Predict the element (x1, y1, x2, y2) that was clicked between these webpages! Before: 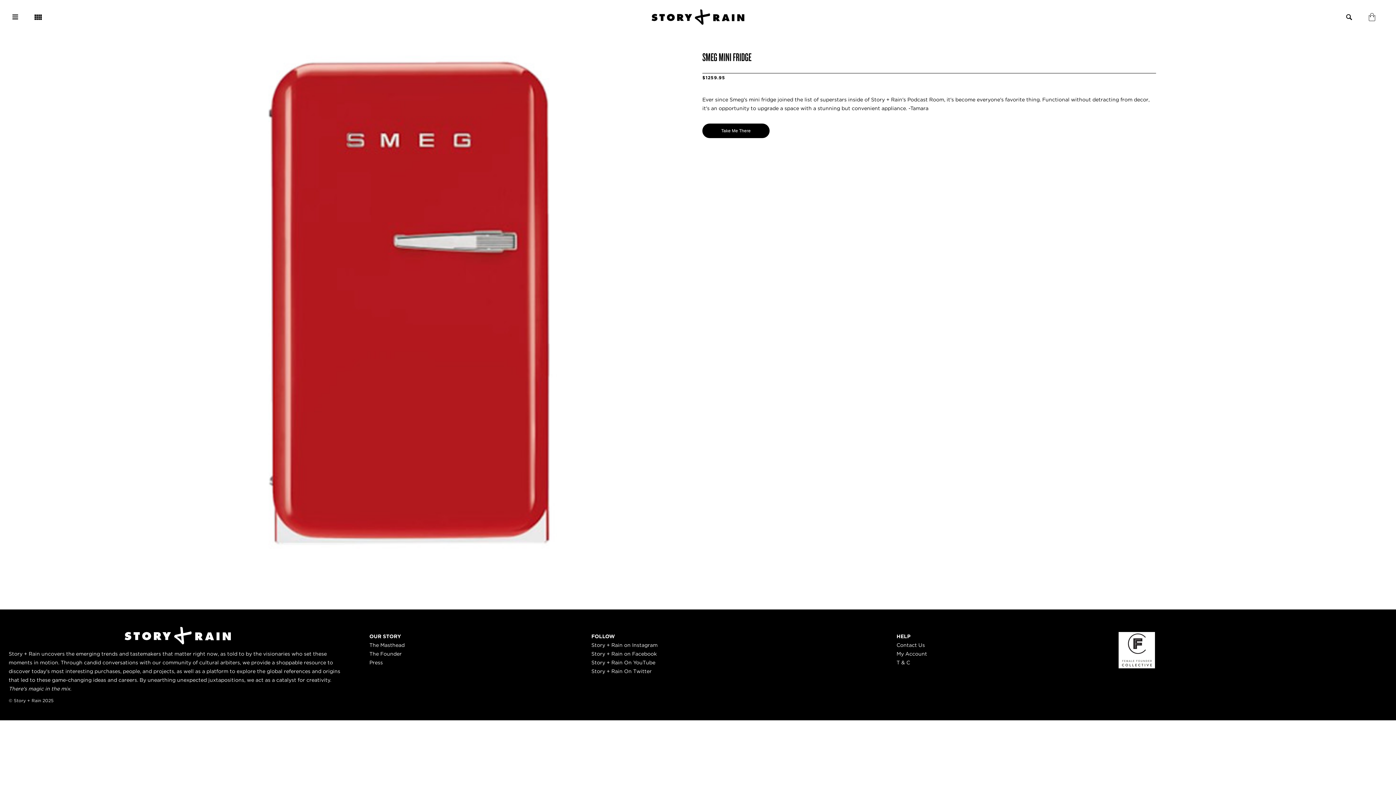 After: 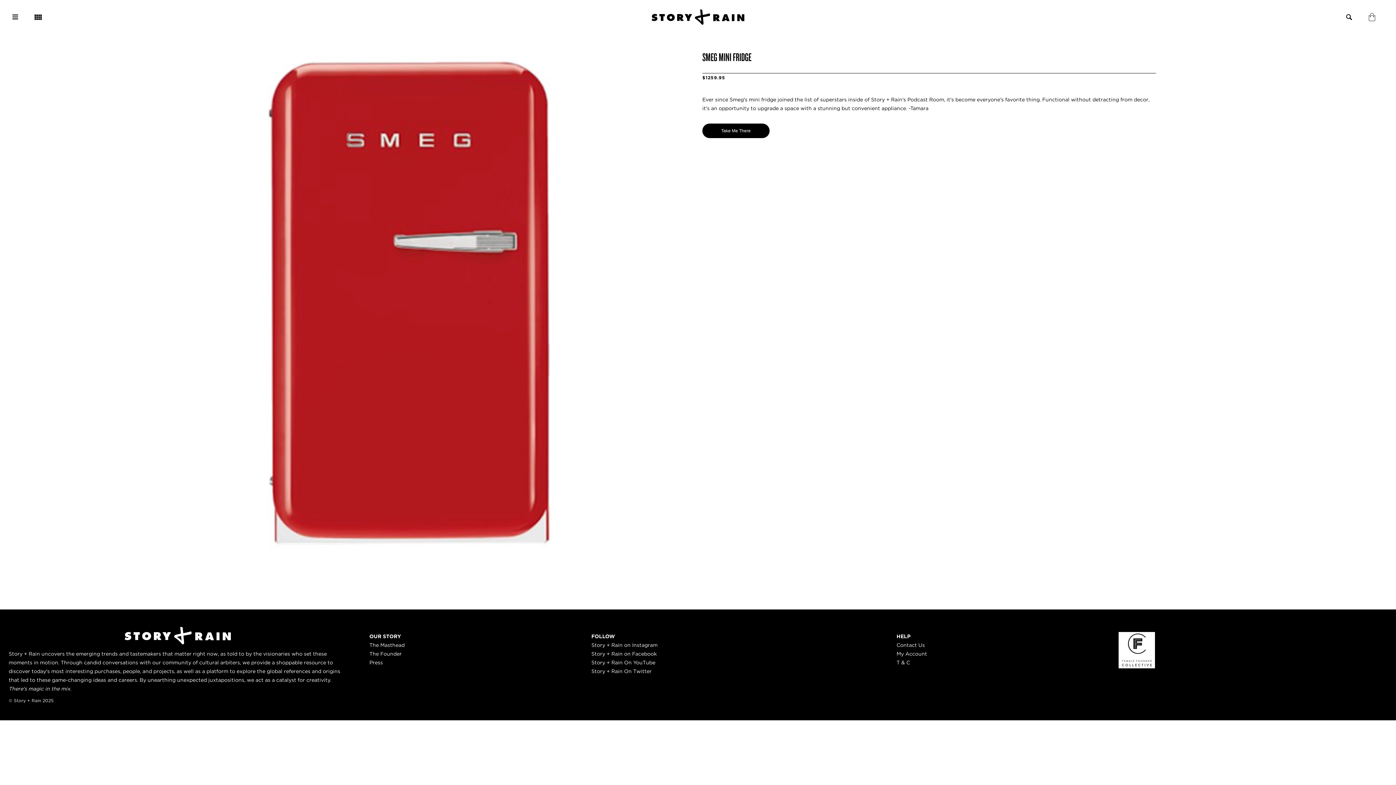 Action: label: Story + Rain On YouTube bbox: (591, 660, 655, 665)